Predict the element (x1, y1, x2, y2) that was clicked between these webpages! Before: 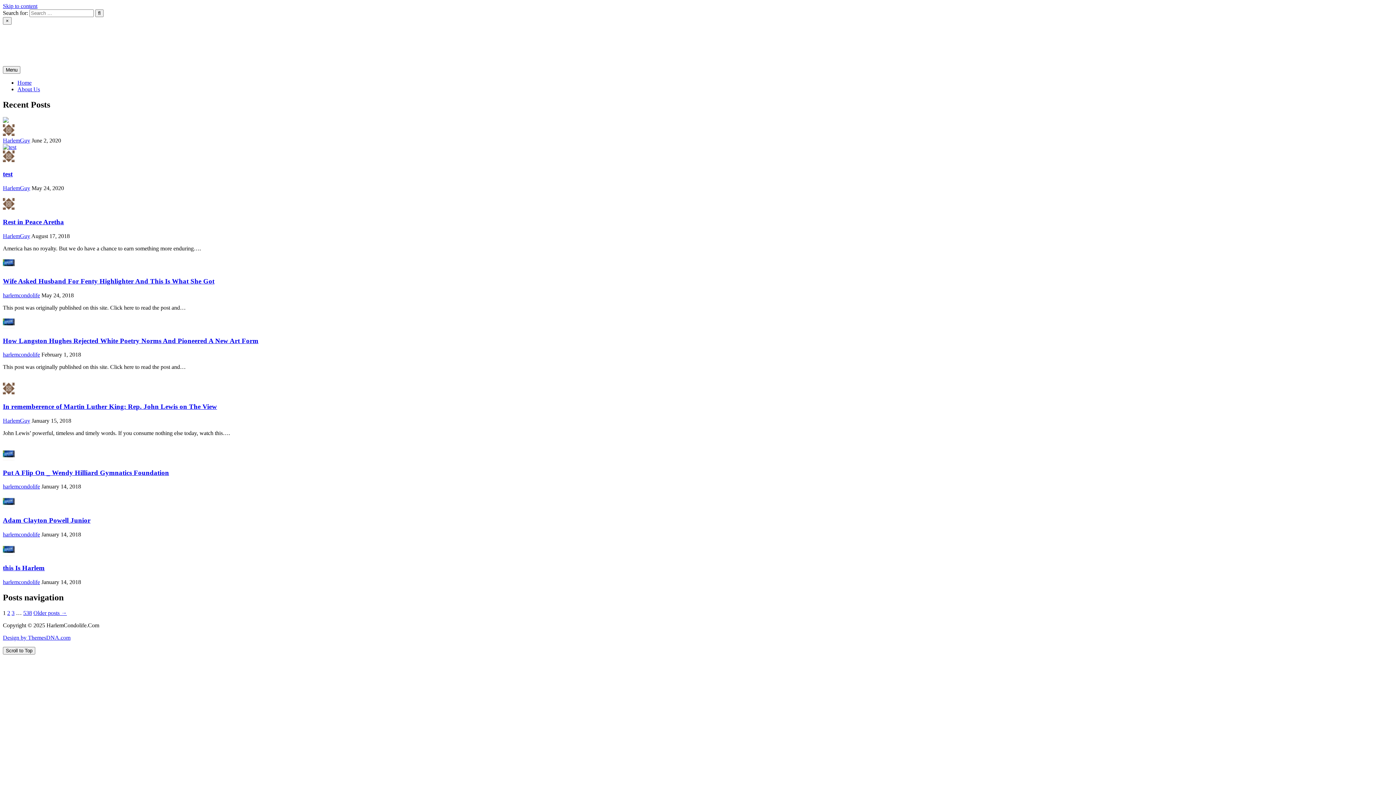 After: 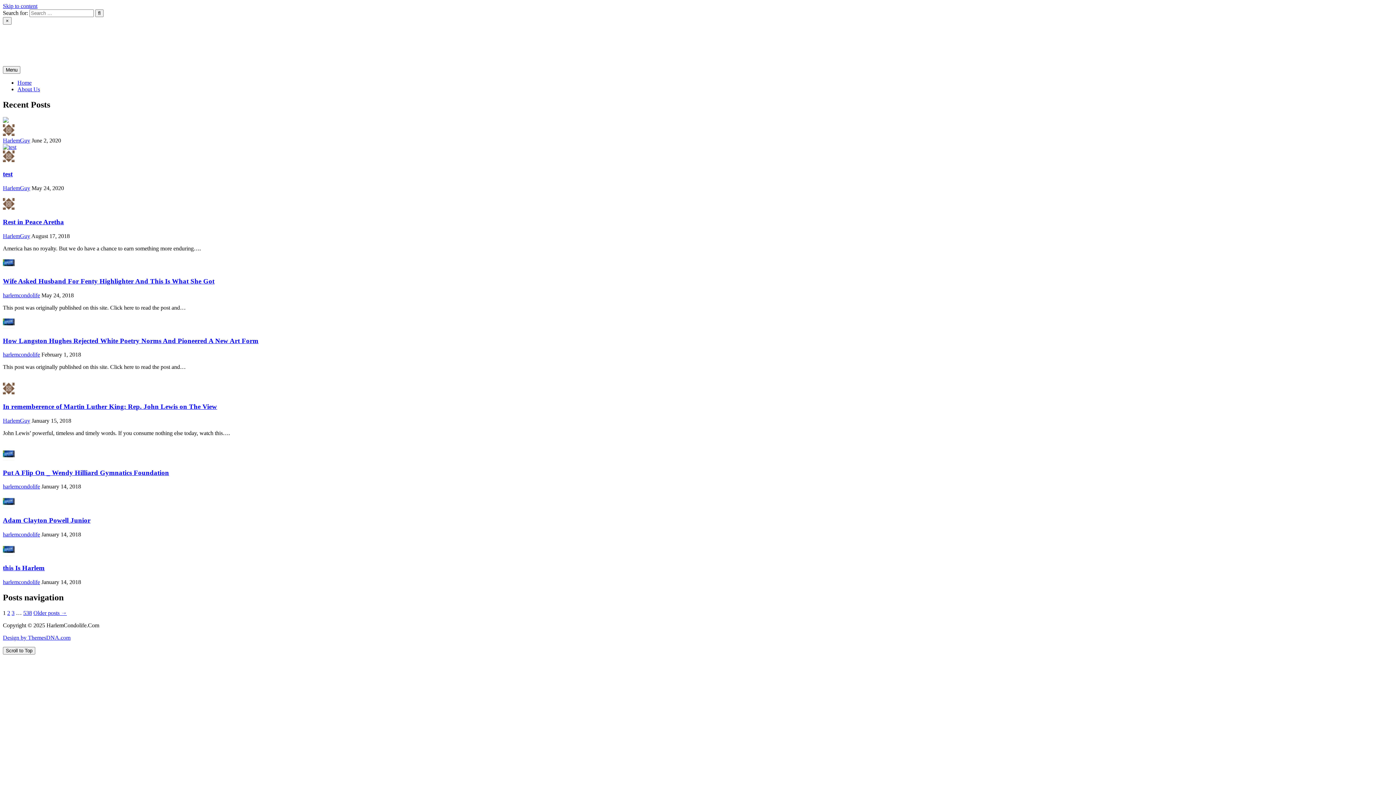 Action: bbox: (2, 143, 16, 150)